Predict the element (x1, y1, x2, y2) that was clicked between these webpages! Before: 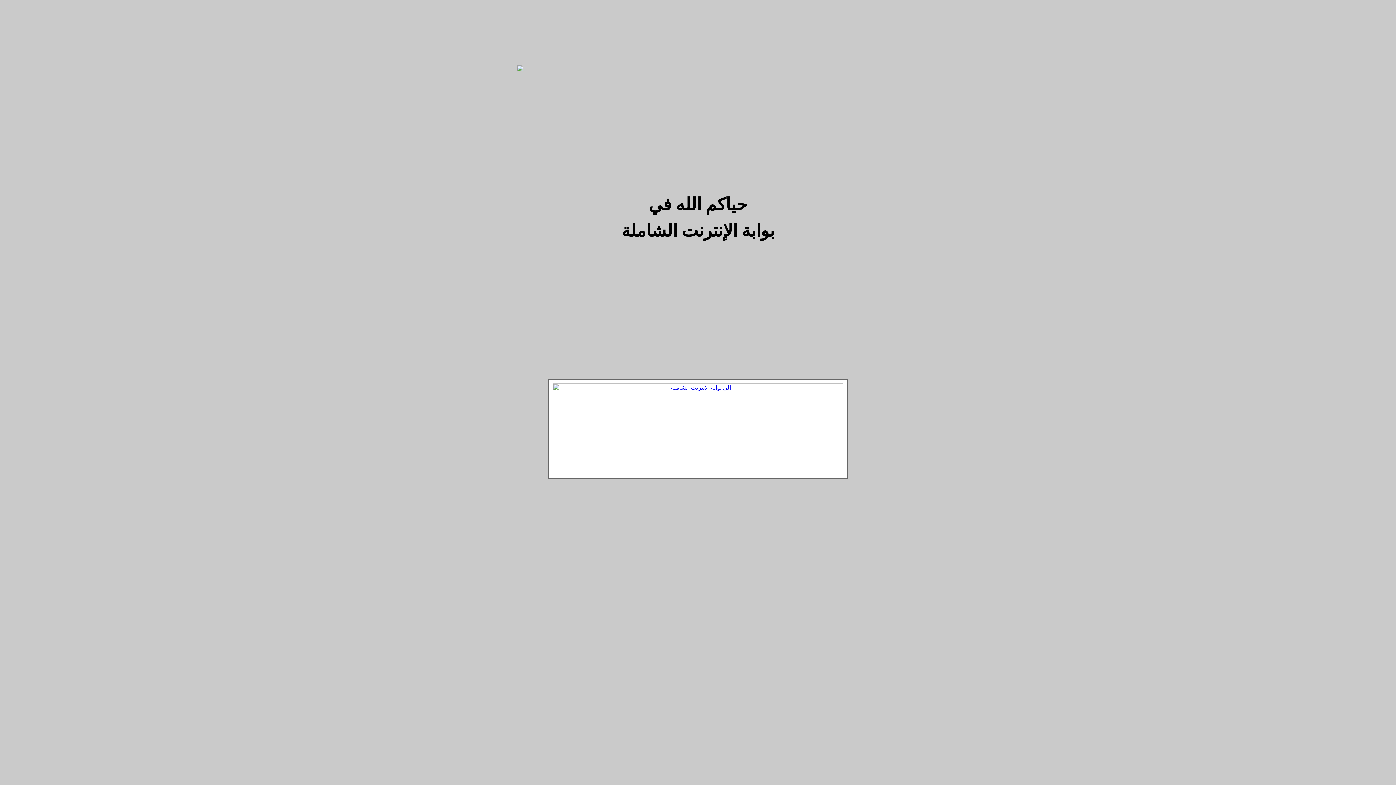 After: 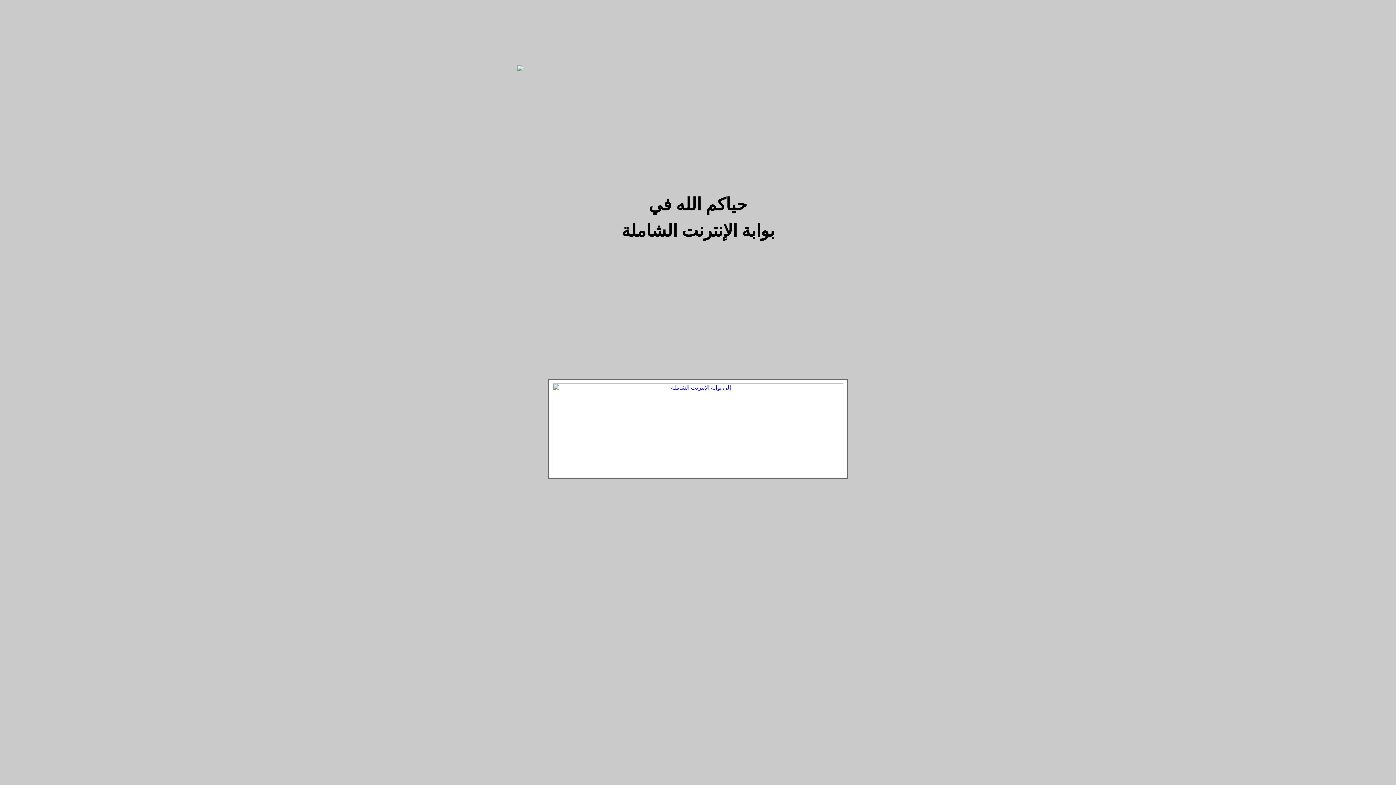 Action: bbox: (516, 168, 879, 174)